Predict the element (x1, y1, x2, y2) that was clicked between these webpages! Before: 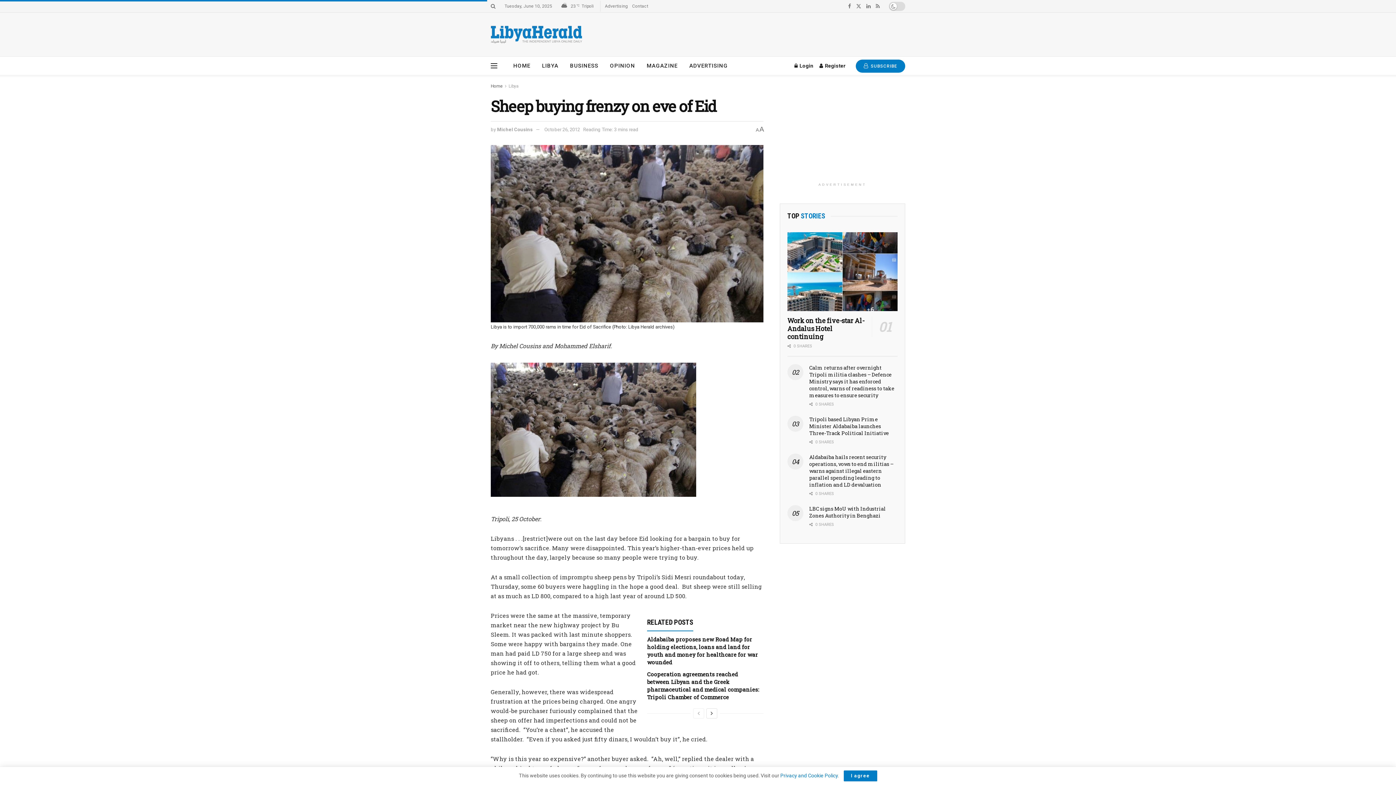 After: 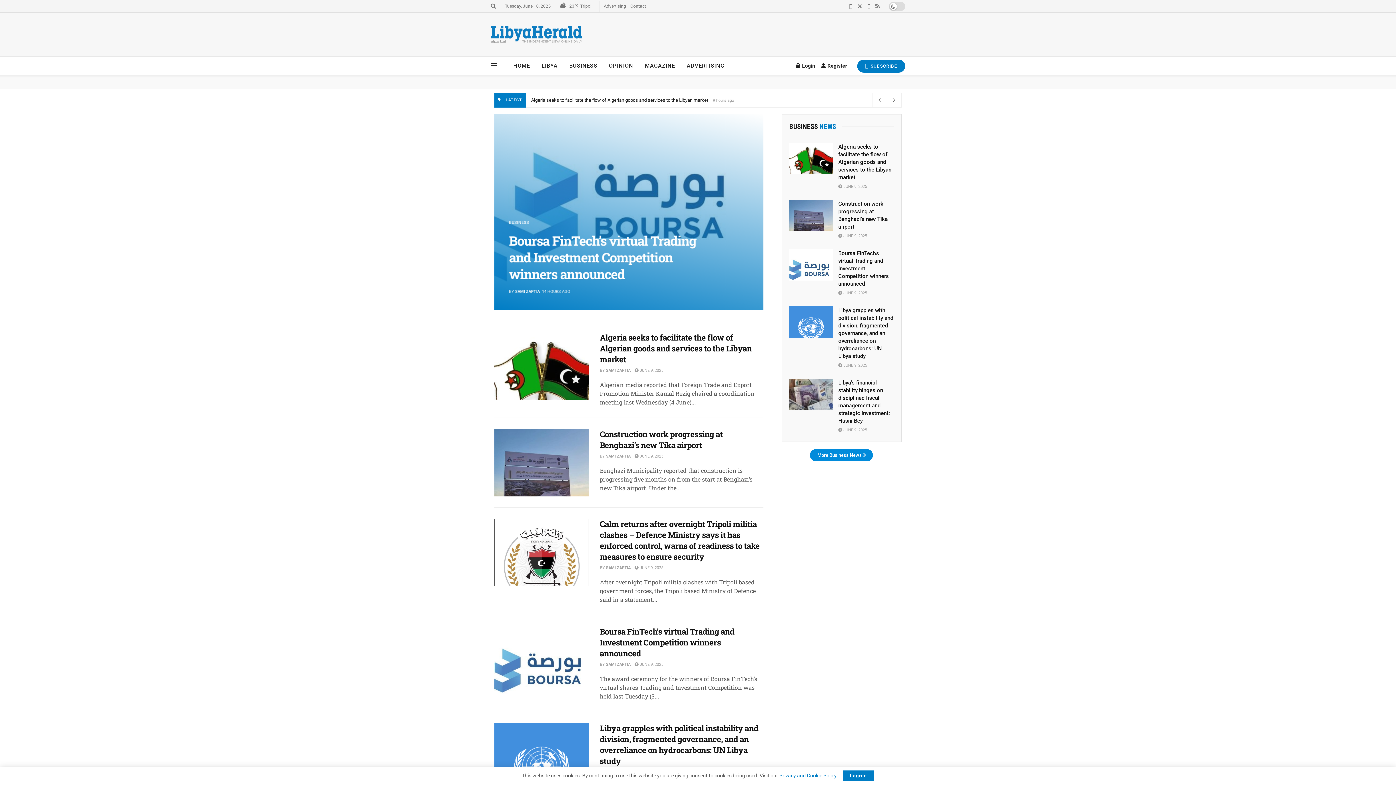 Action: label: Home bbox: (490, 83, 502, 88)